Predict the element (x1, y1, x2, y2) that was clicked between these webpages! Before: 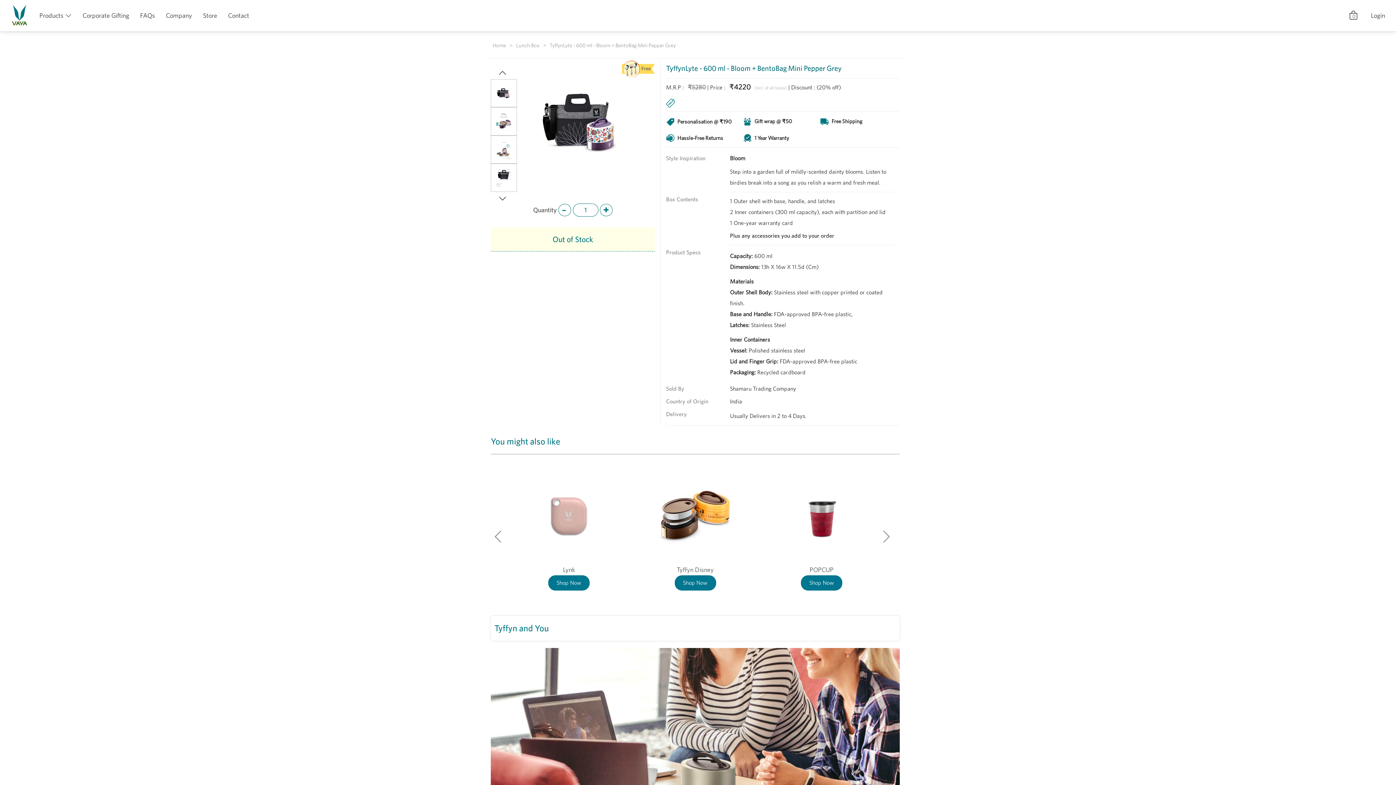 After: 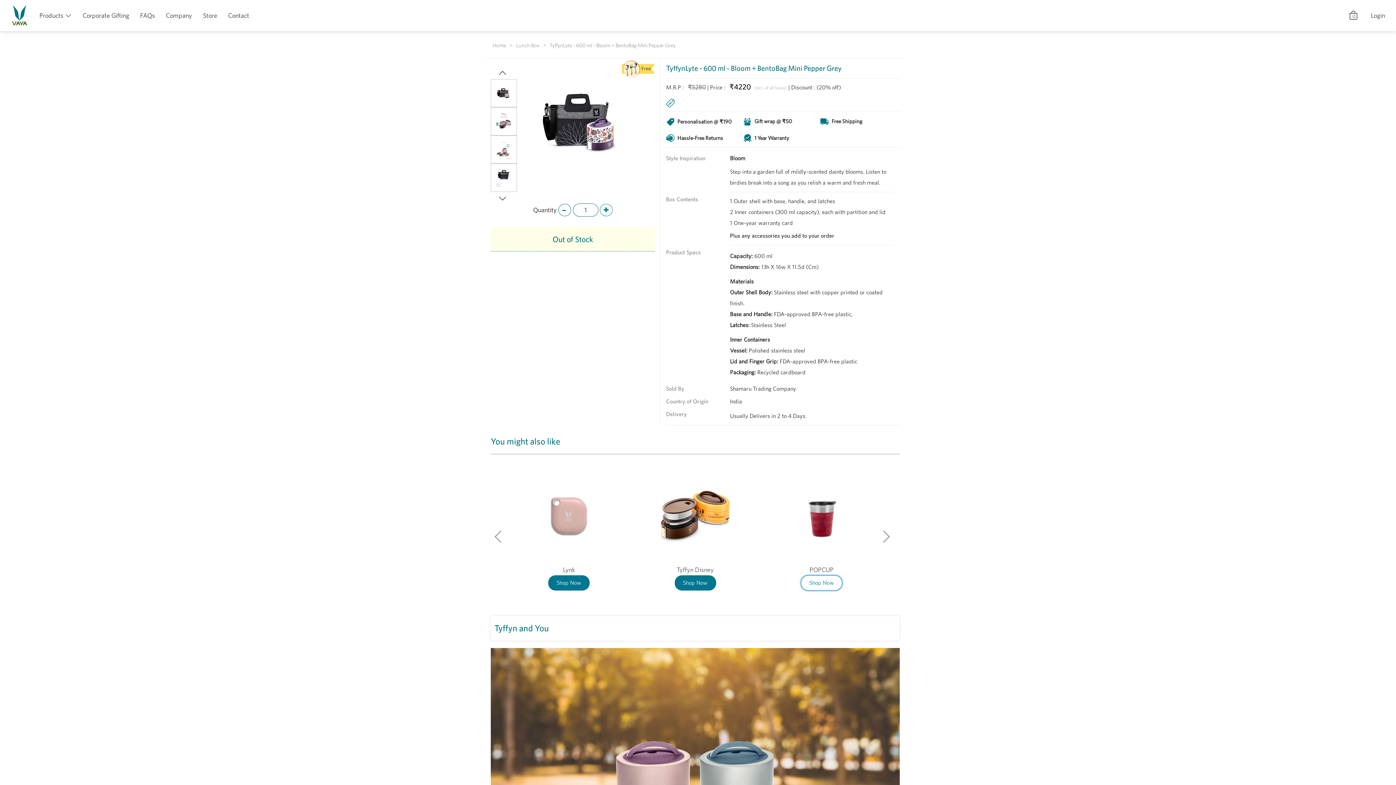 Action: label: Shop Now bbox: (801, 575, 842, 590)